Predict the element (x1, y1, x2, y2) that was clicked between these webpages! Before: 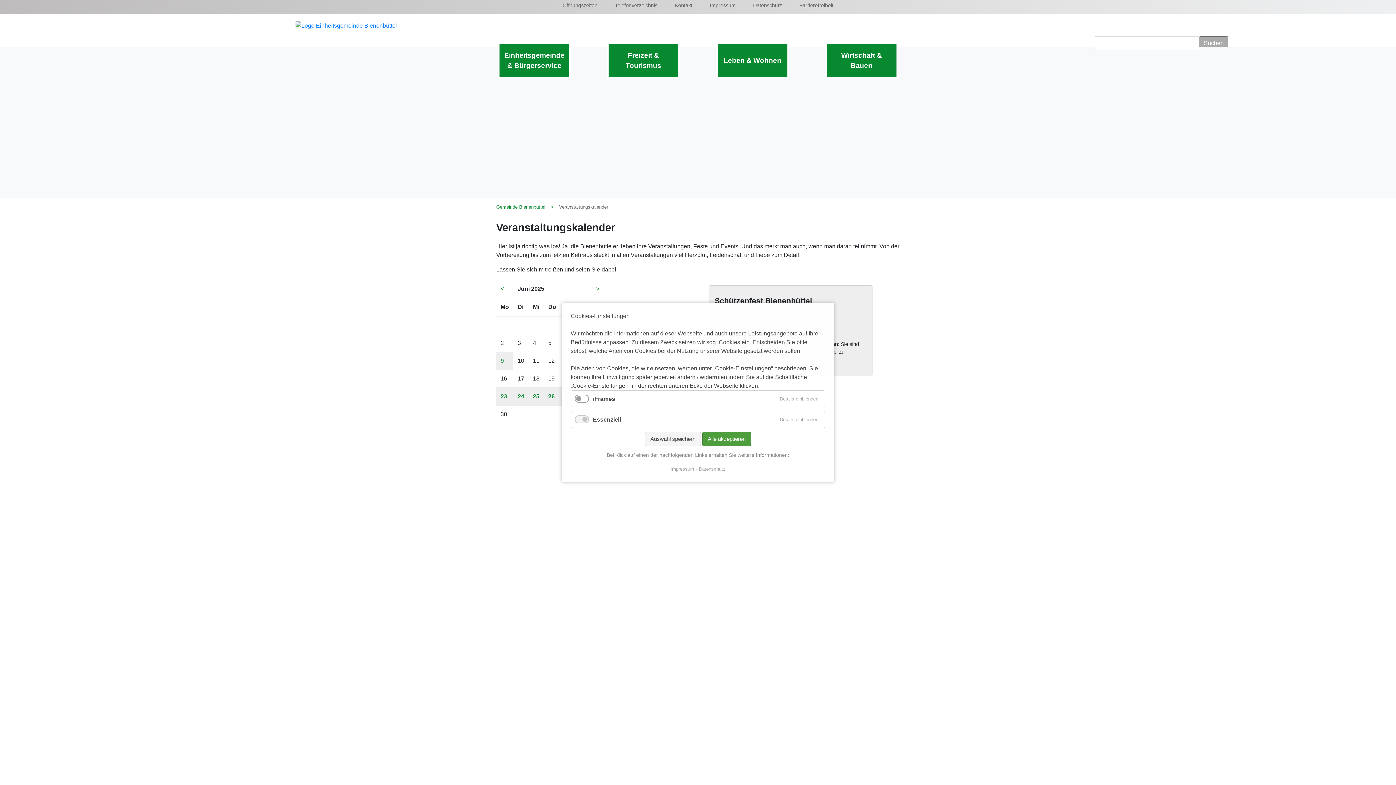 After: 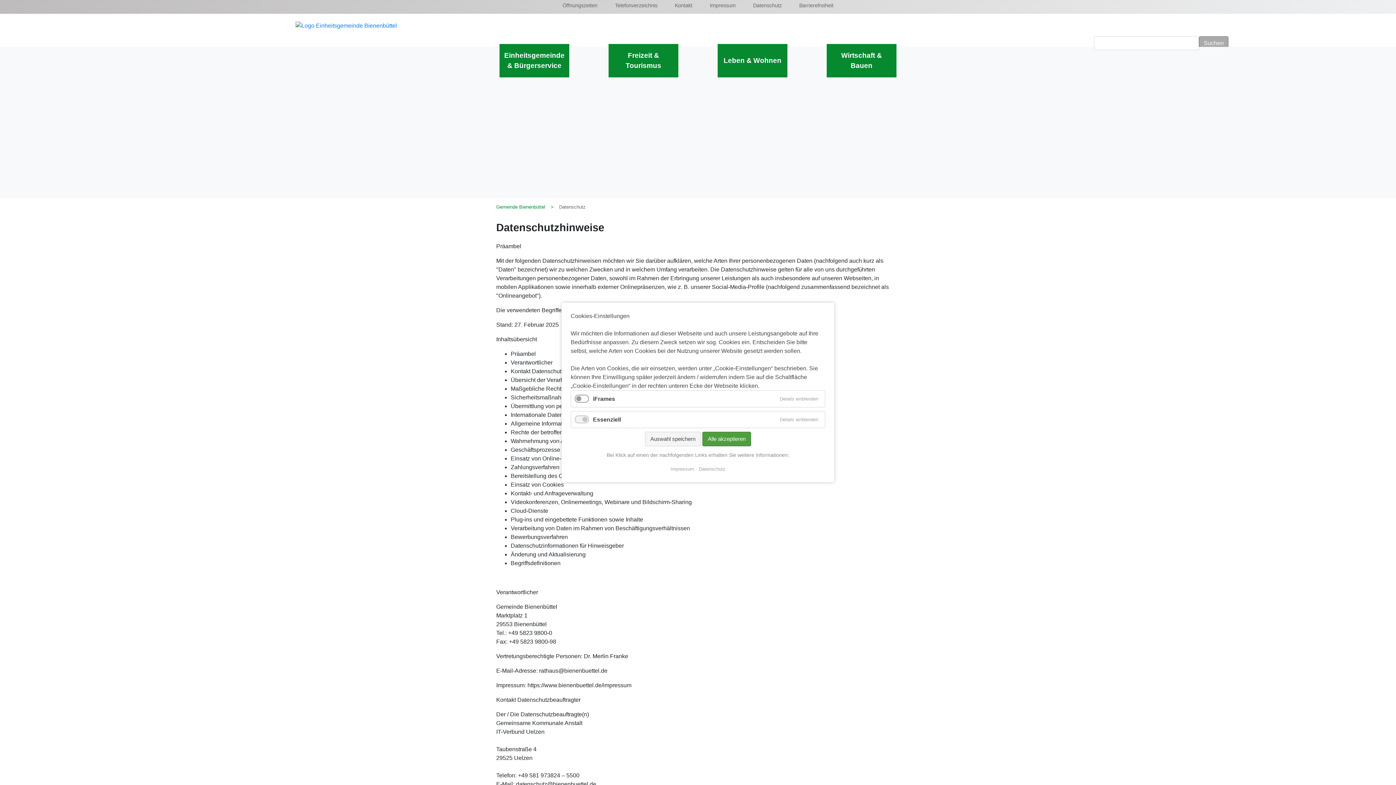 Action: label: Datenschutz bbox: (695, 465, 725, 472)